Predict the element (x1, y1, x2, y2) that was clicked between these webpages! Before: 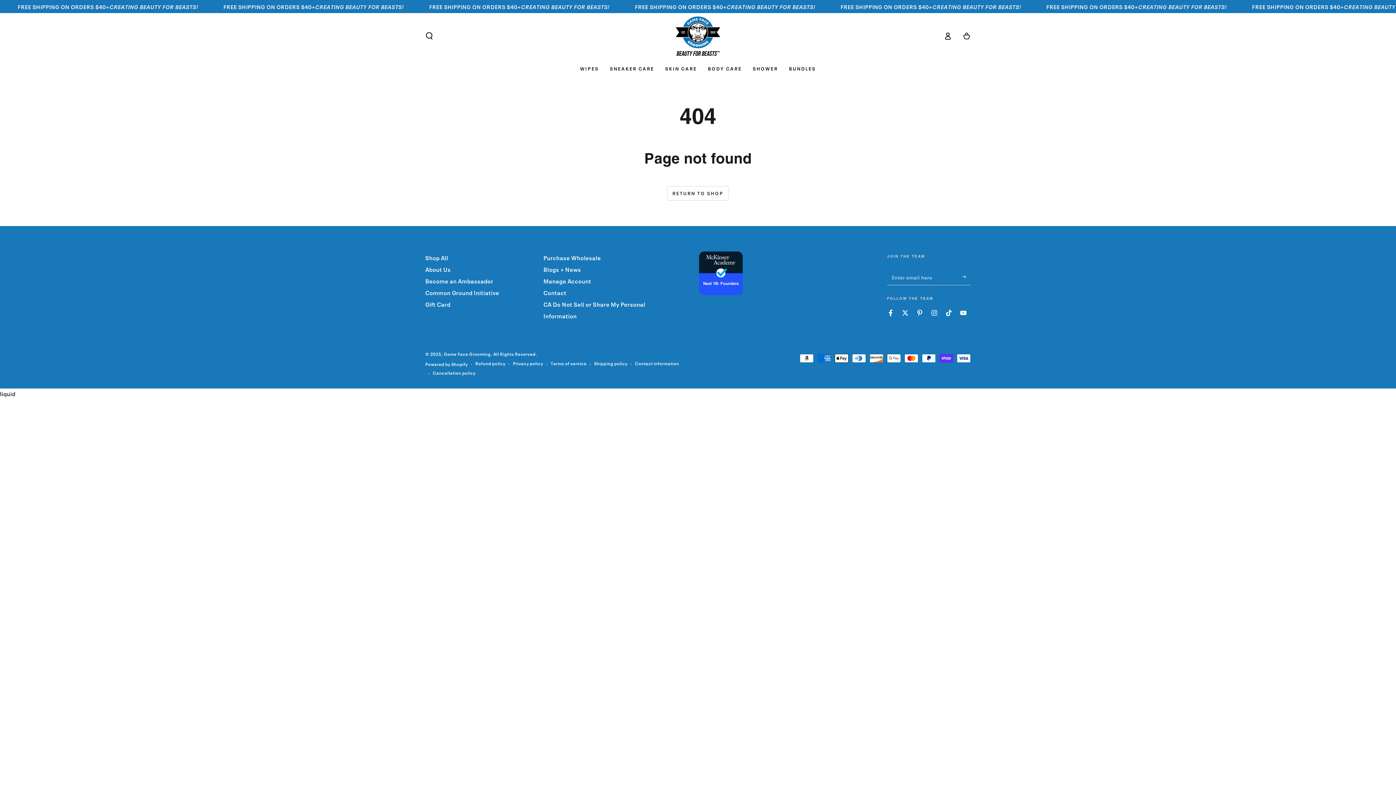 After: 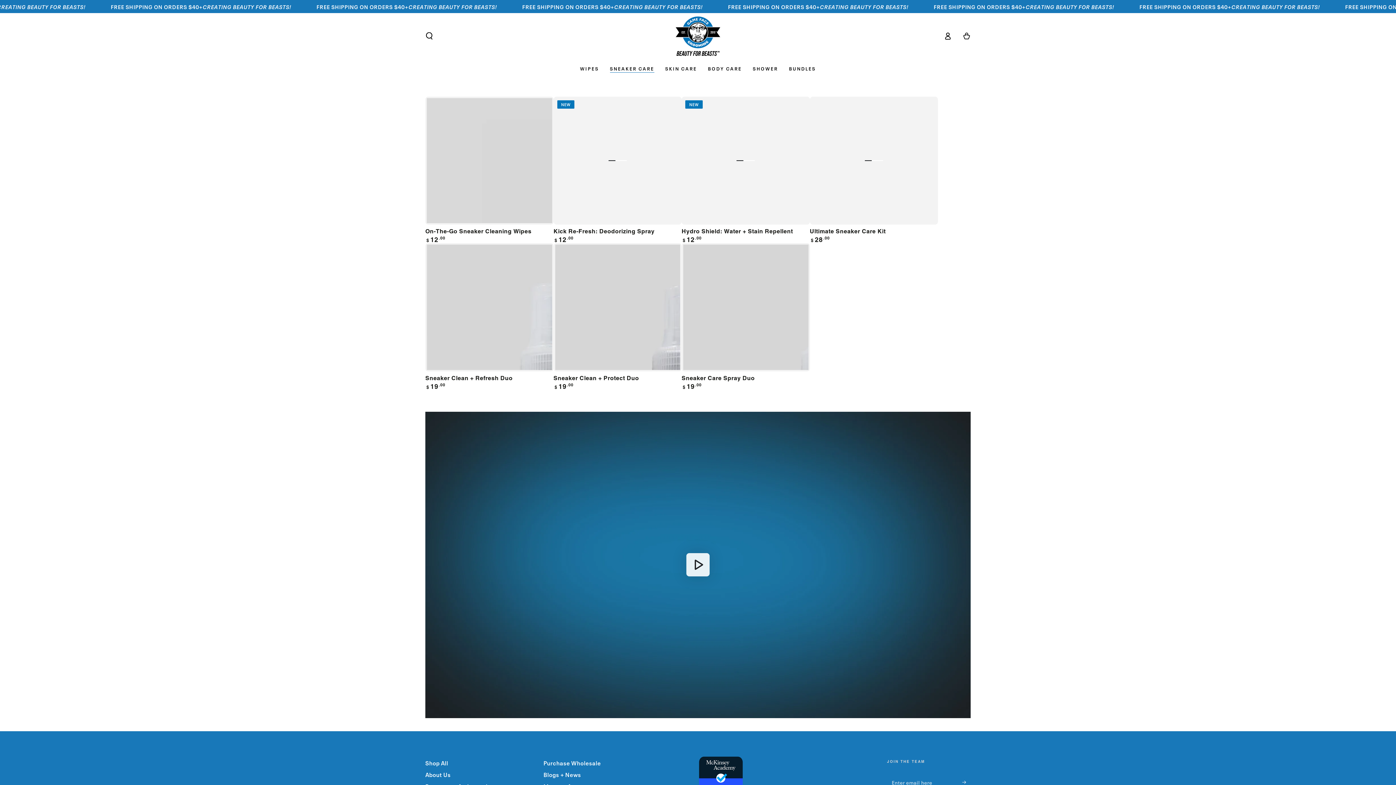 Action: label: SNEAKER CARE bbox: (604, 59, 659, 76)